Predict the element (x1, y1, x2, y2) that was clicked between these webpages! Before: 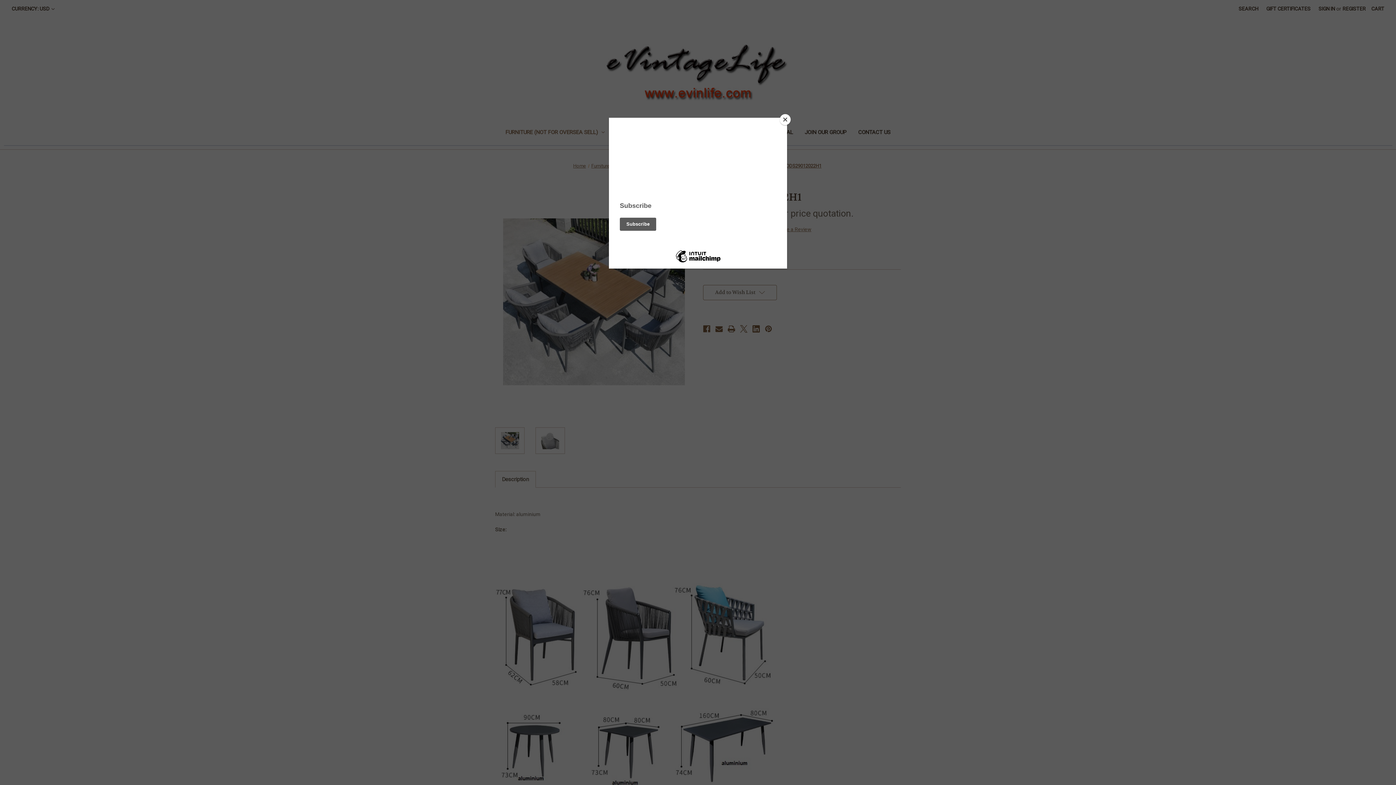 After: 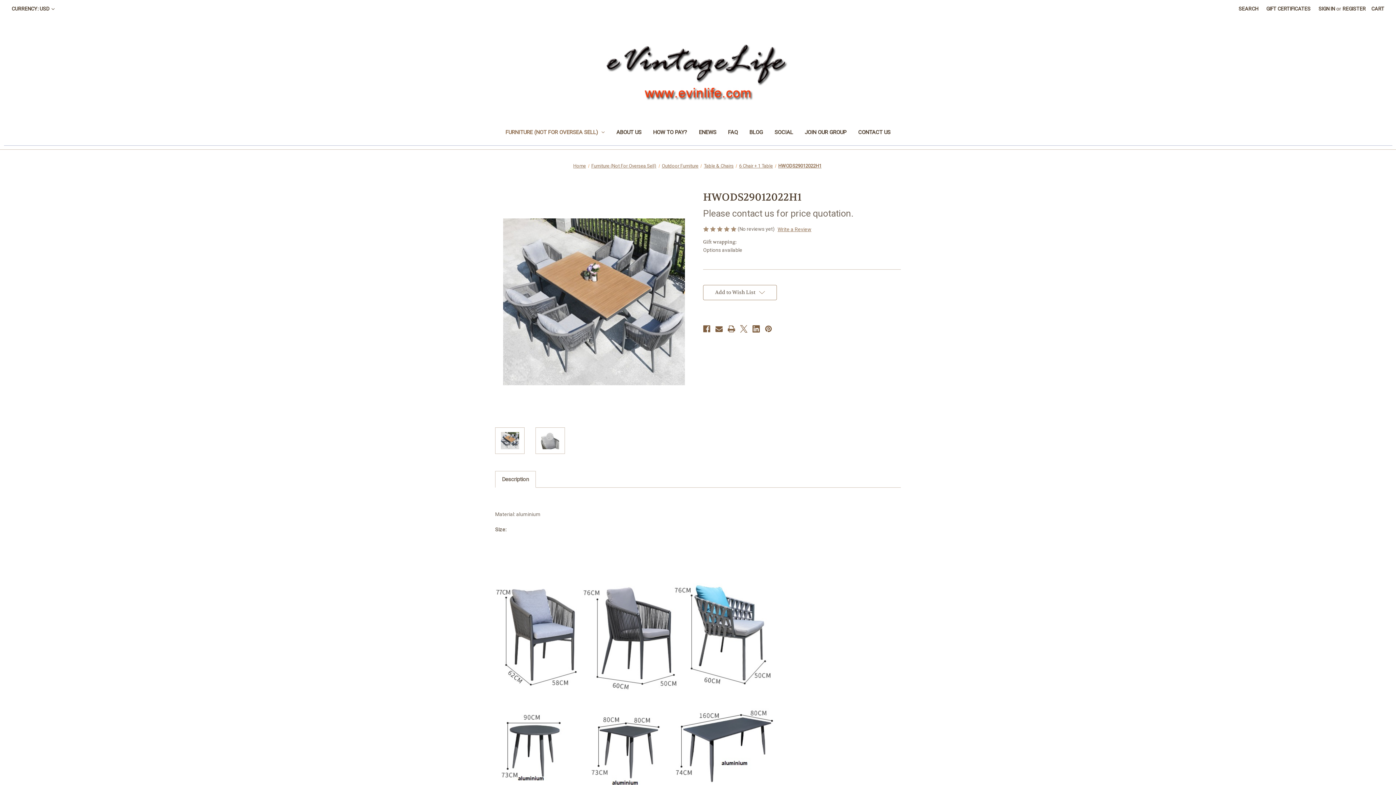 Action: bbox: (780, 114, 790, 125) label: Close